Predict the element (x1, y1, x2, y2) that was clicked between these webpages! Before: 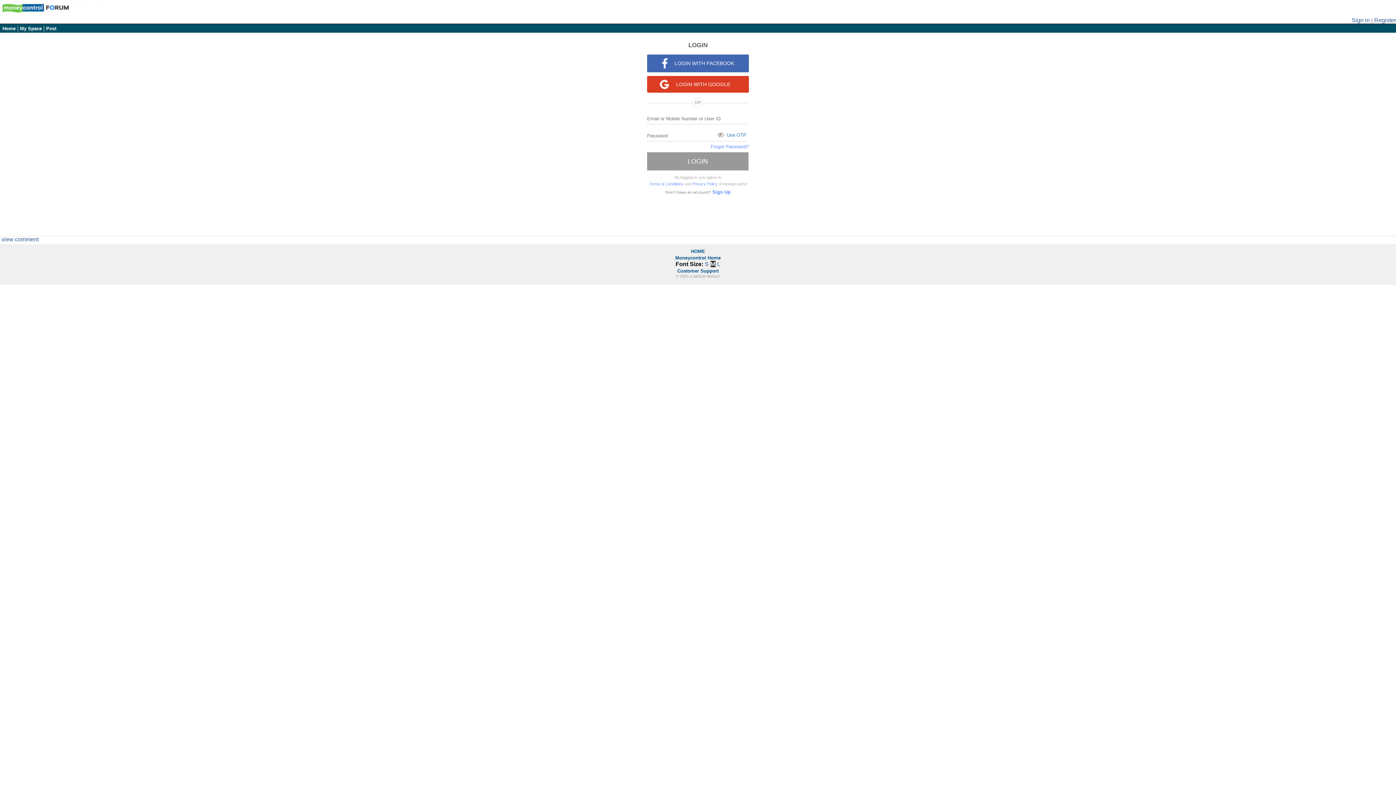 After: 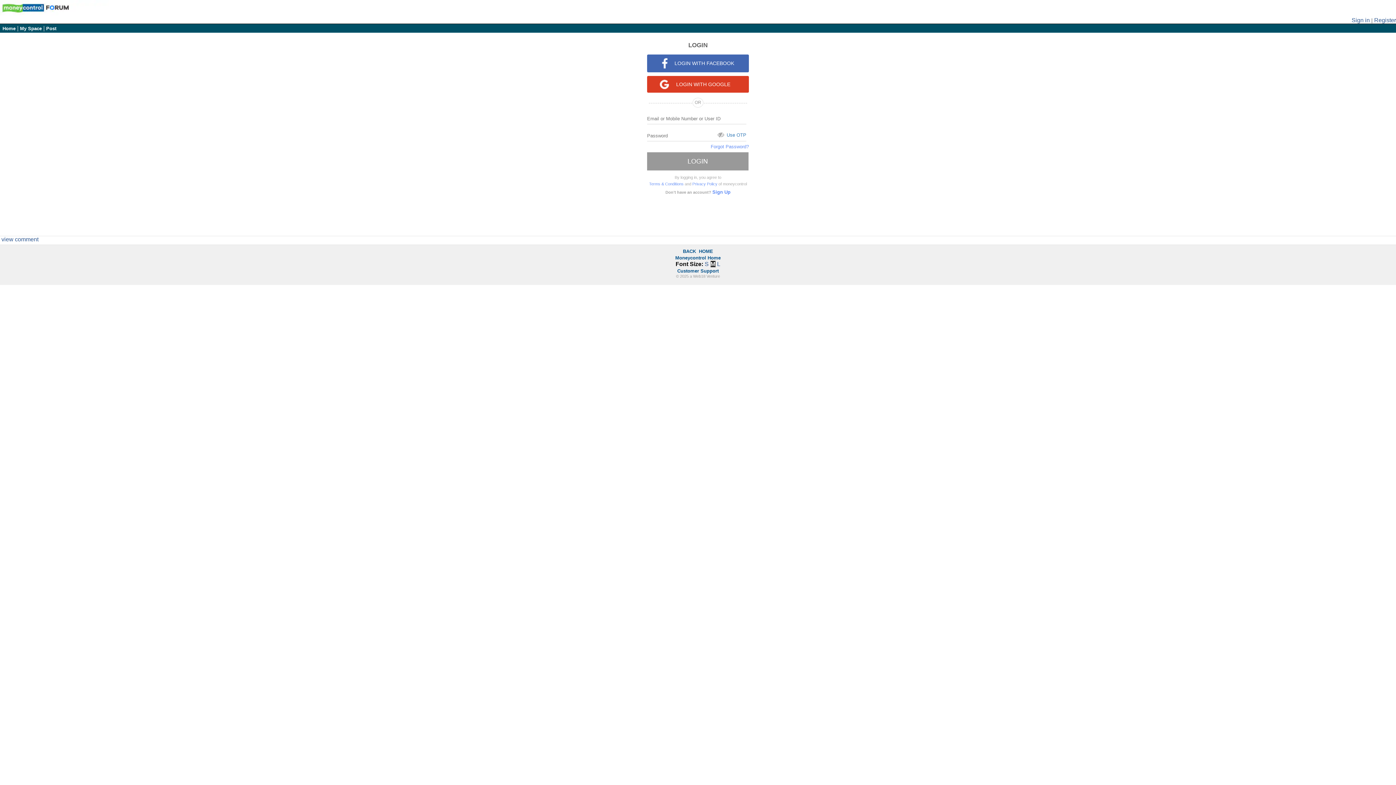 Action: bbox: (46, 25, 56, 31) label: Post